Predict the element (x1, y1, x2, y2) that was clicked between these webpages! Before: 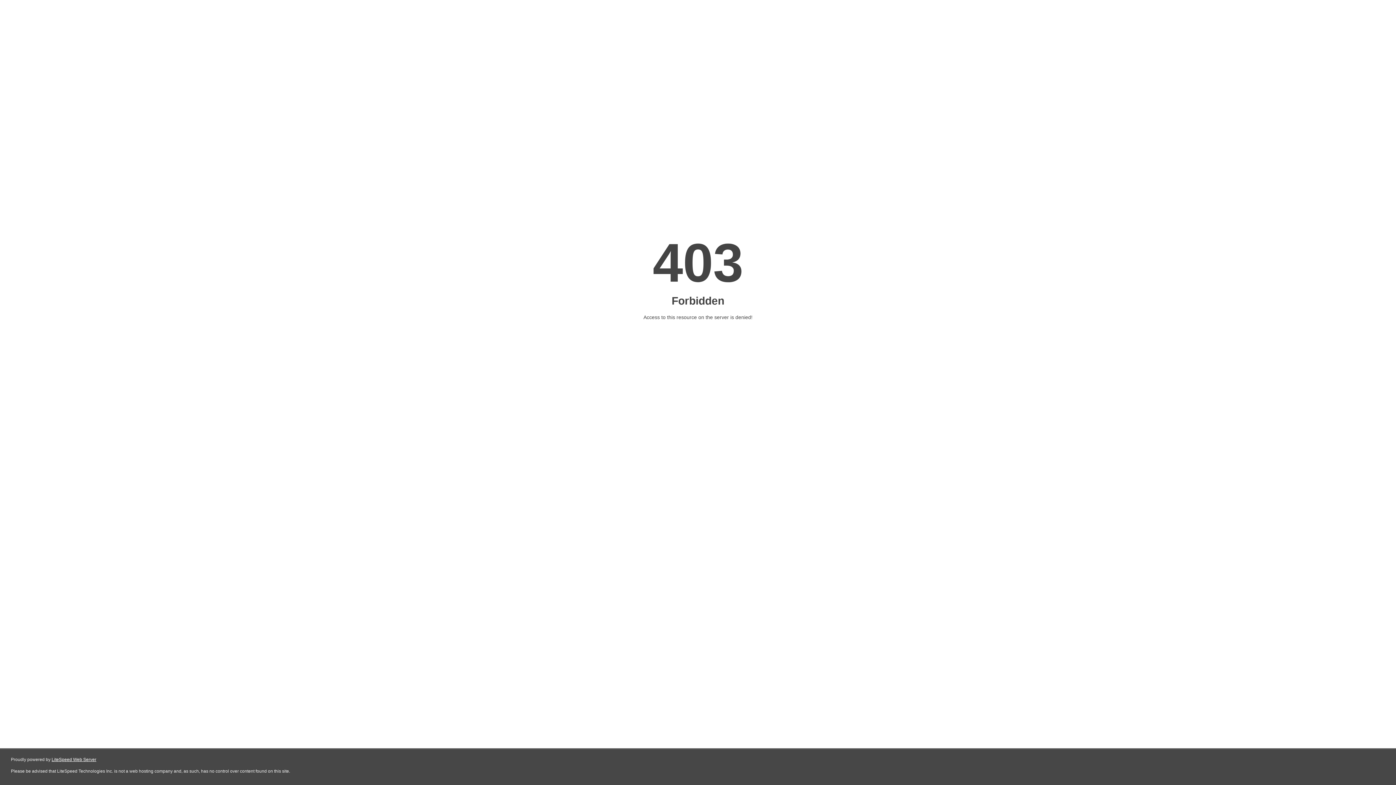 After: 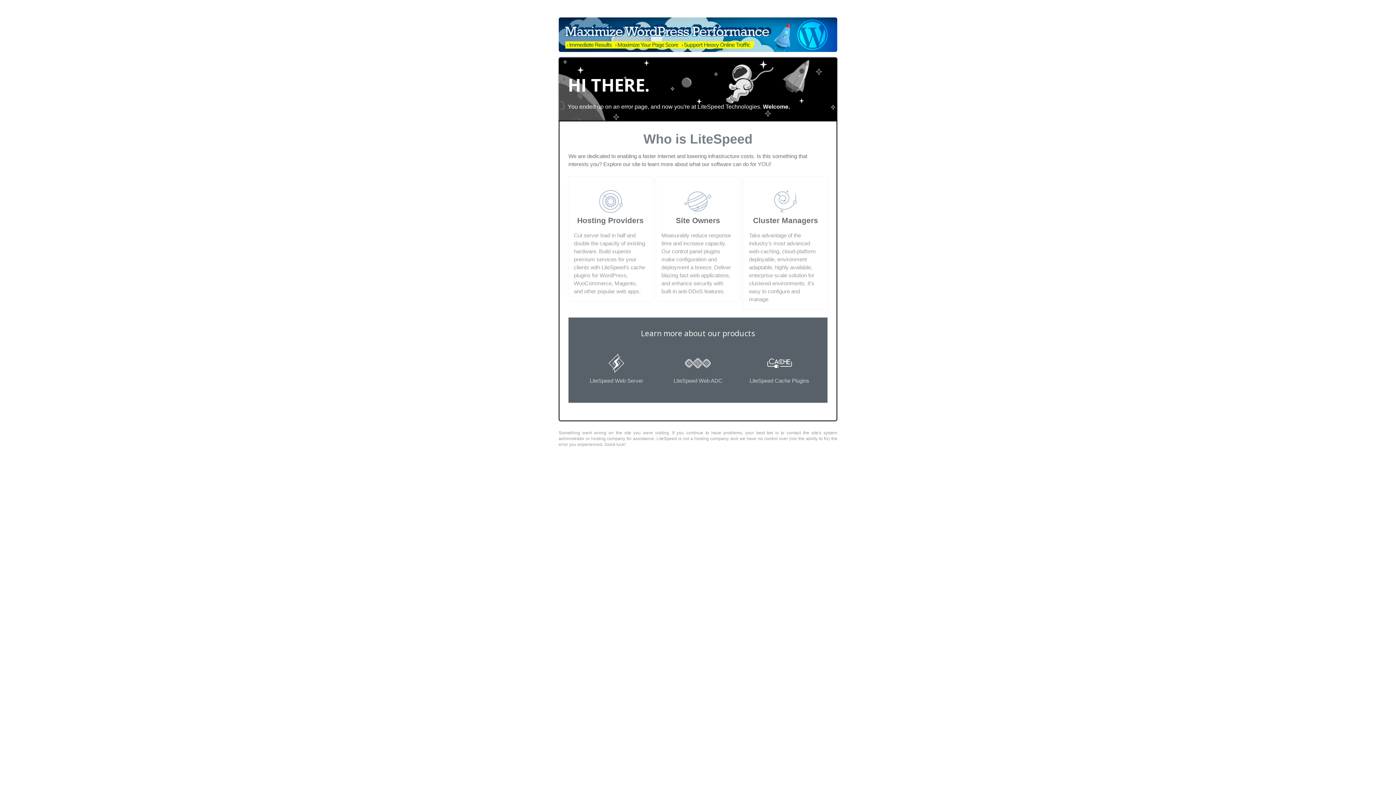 Action: label: LiteSpeed Web Server bbox: (51, 757, 96, 762)